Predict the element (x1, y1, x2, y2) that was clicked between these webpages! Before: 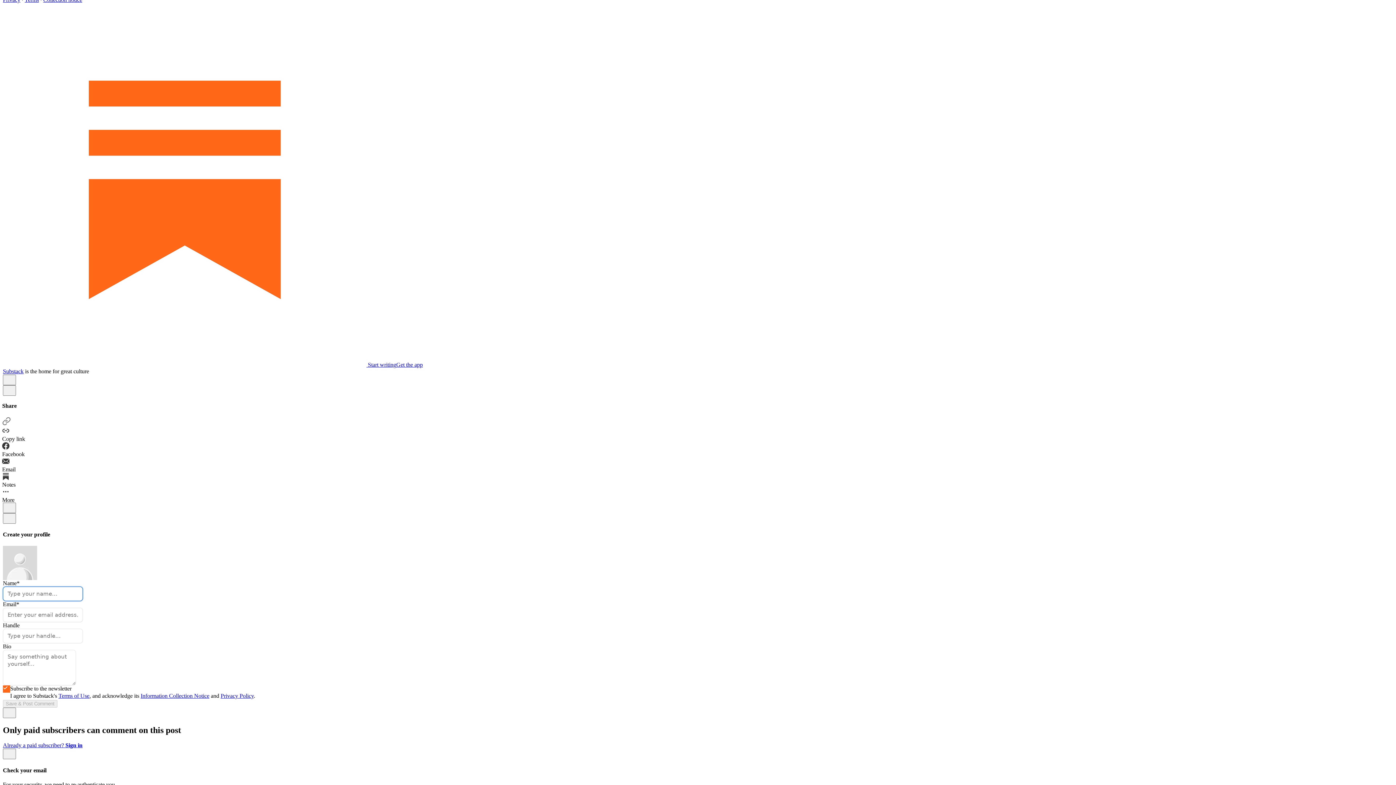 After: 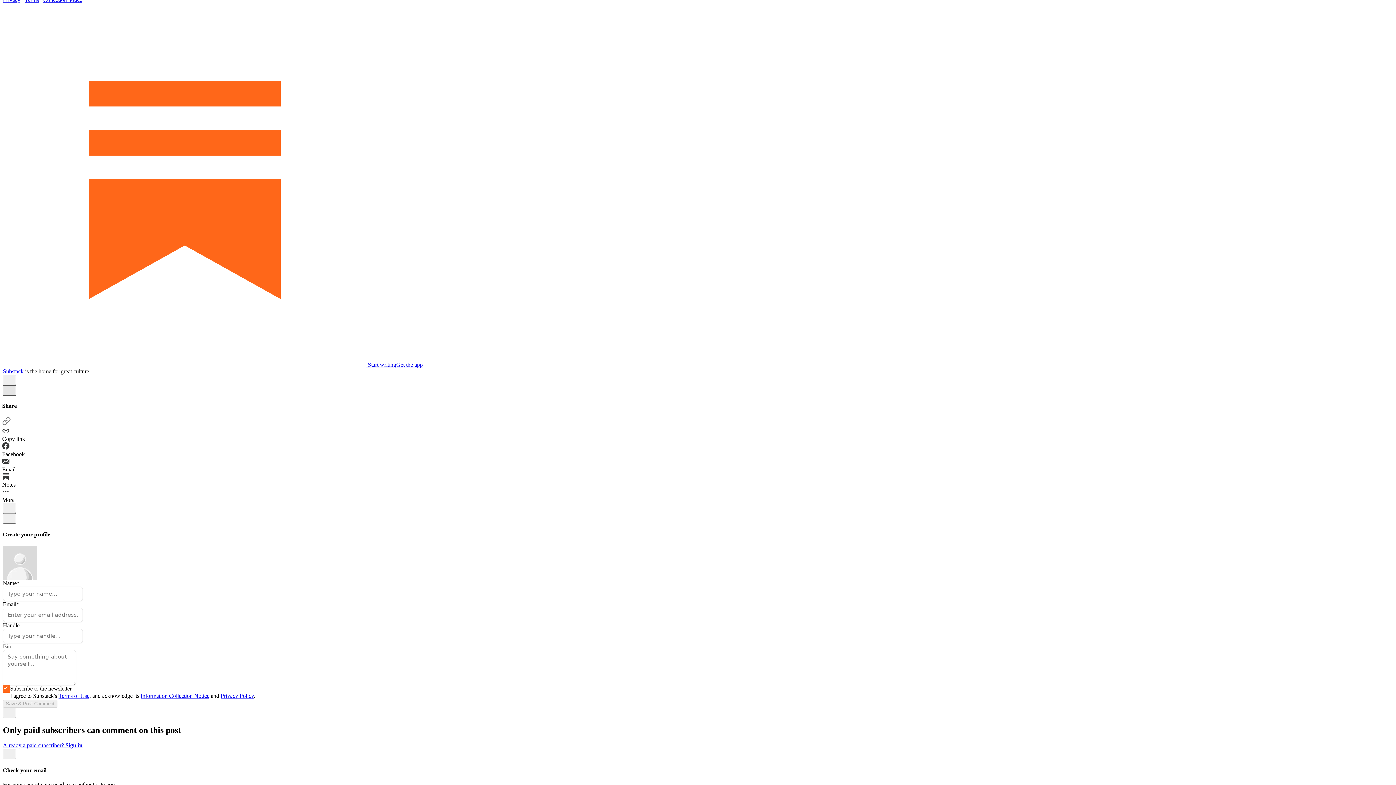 Action: bbox: (2, 385, 16, 395) label: X